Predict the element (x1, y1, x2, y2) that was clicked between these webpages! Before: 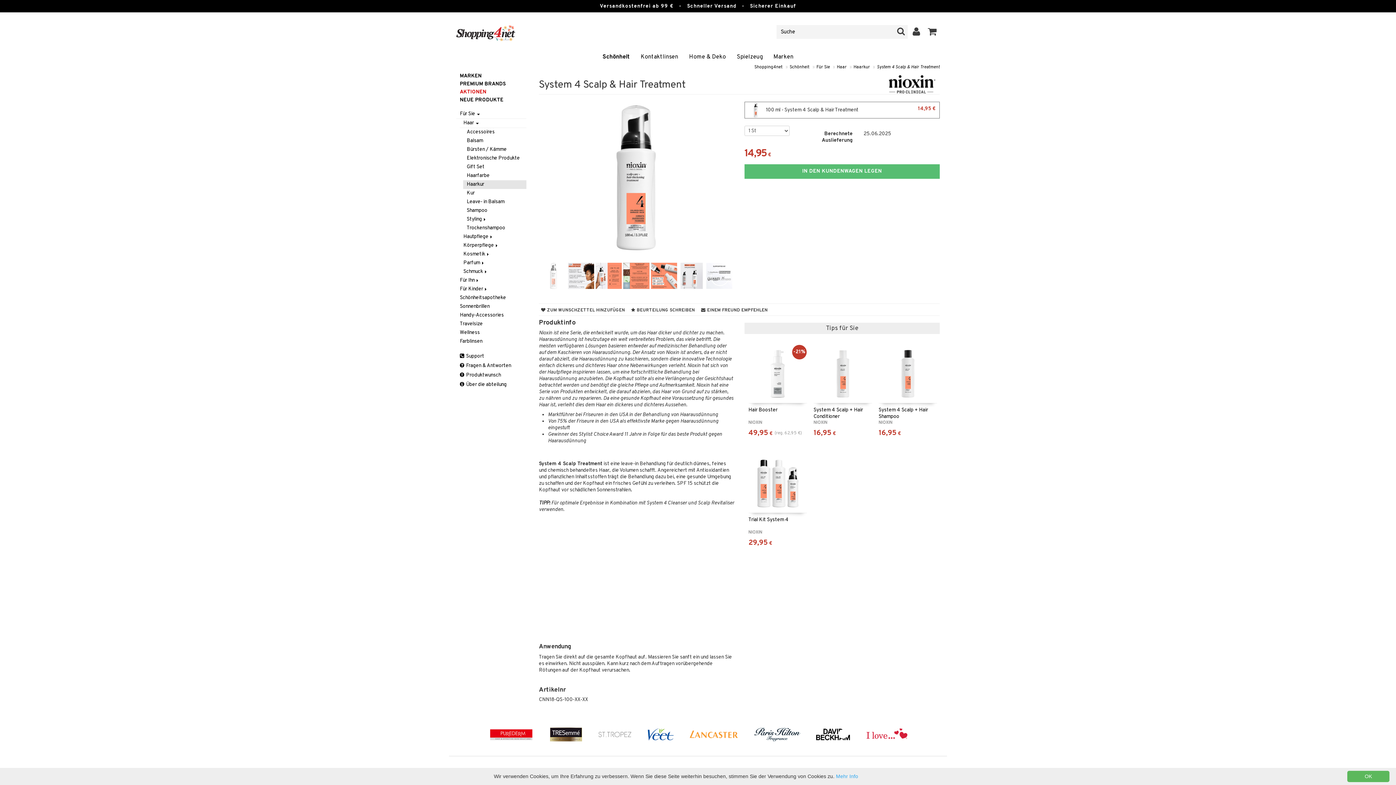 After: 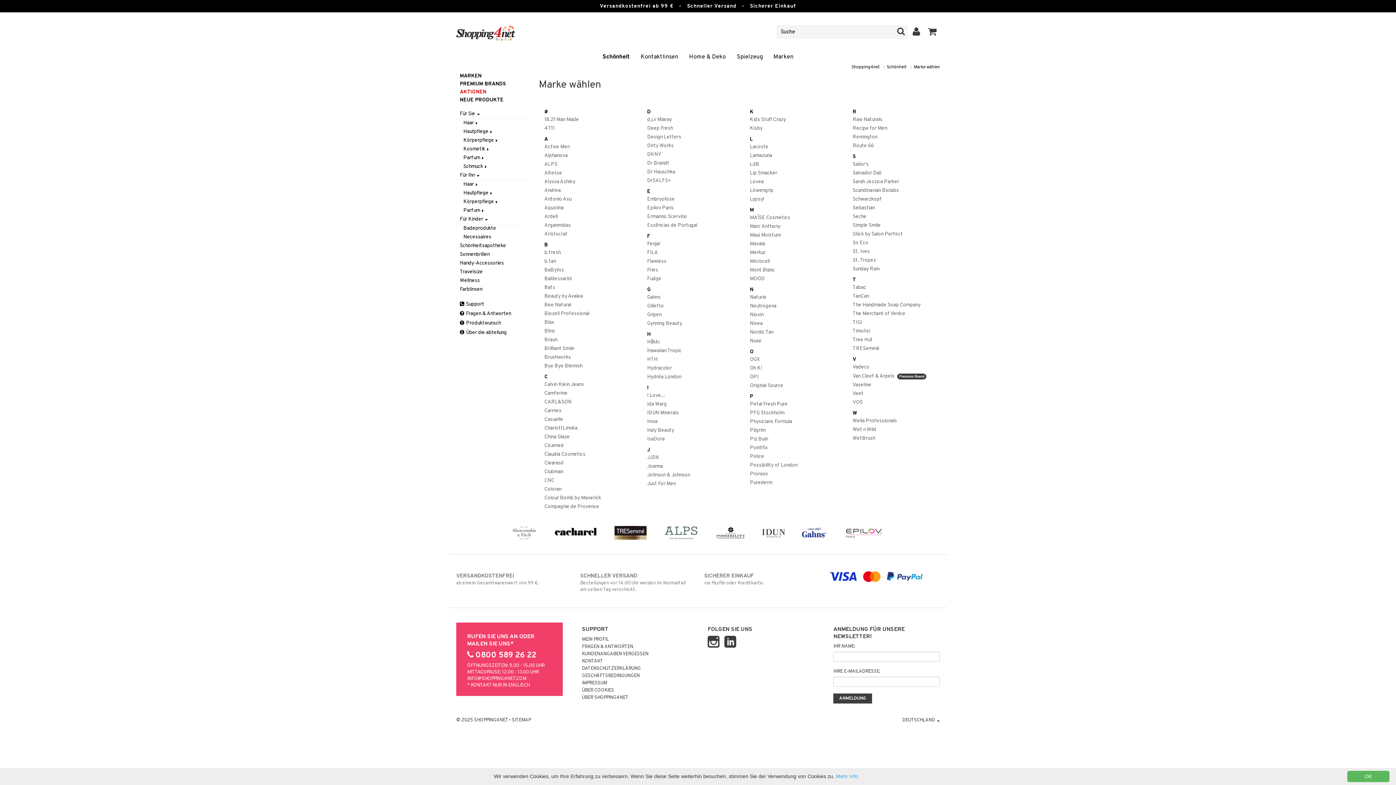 Action: label: MARKEN bbox: (456, 72, 526, 80)